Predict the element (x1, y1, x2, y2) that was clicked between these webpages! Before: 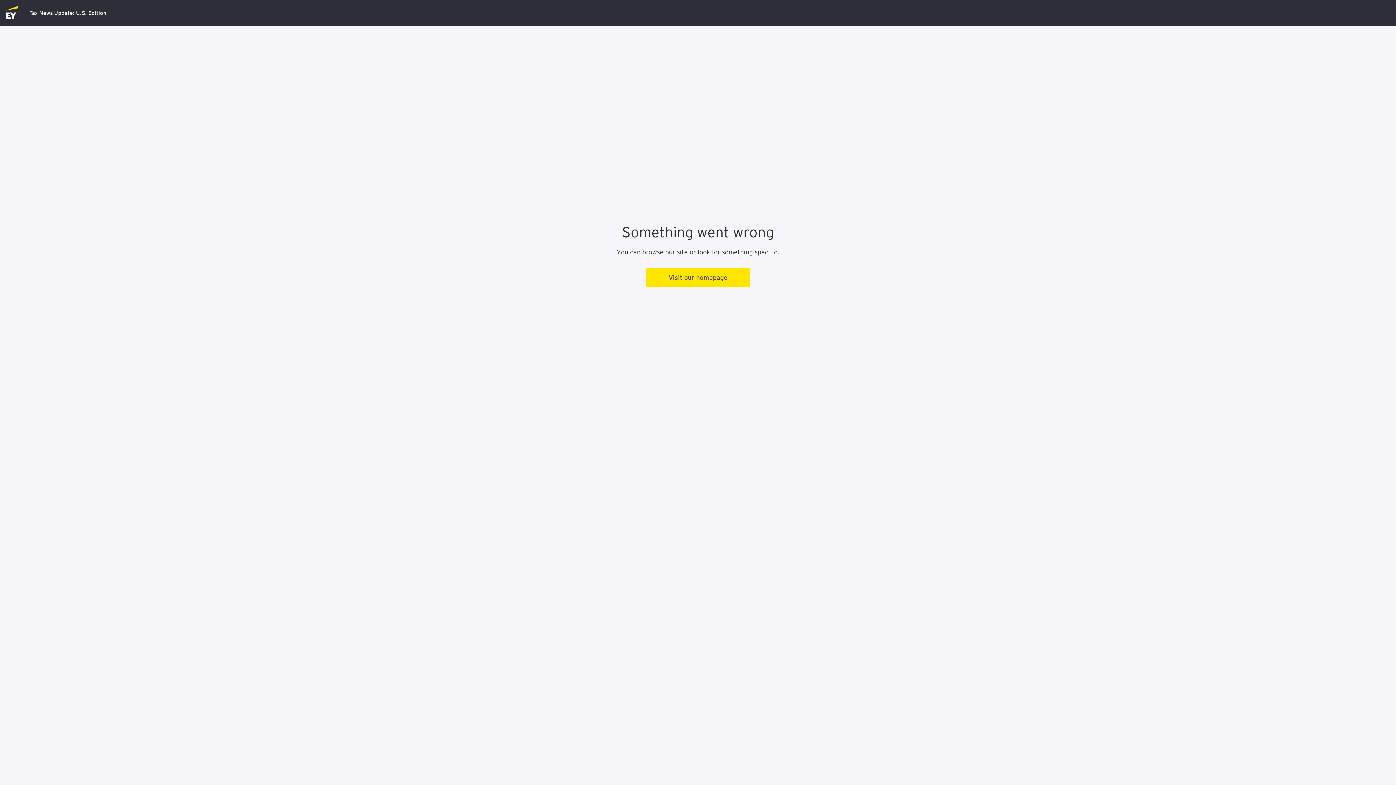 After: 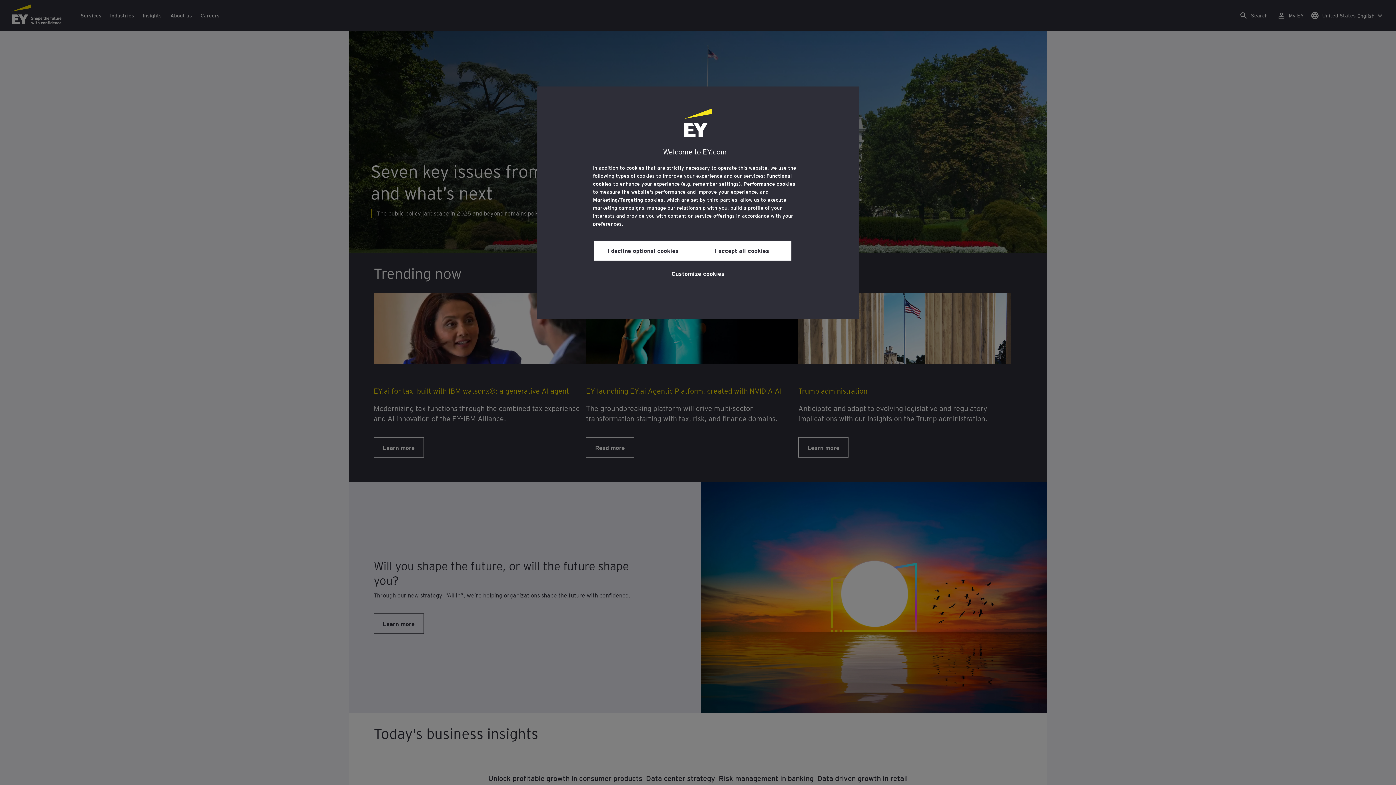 Action: bbox: (5, 5, 20, 19)